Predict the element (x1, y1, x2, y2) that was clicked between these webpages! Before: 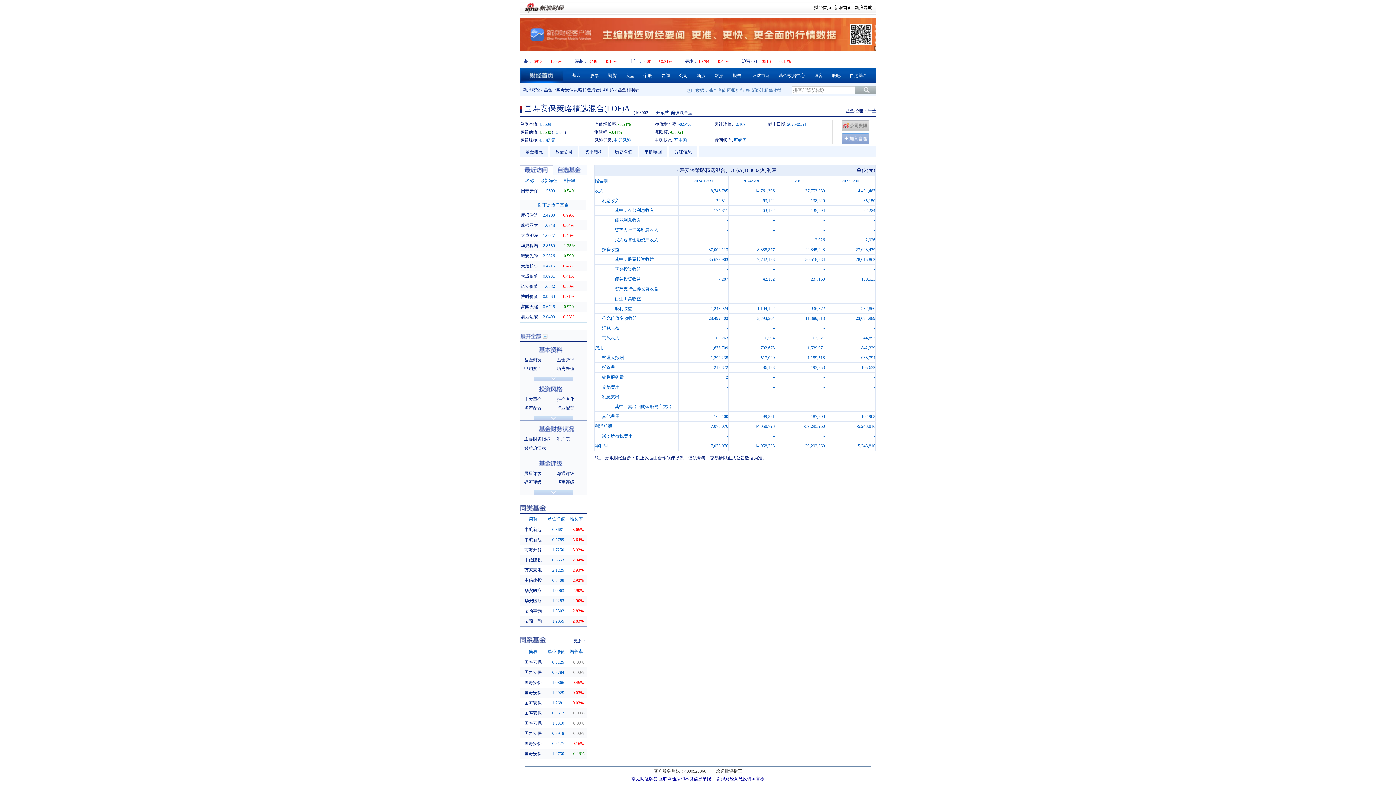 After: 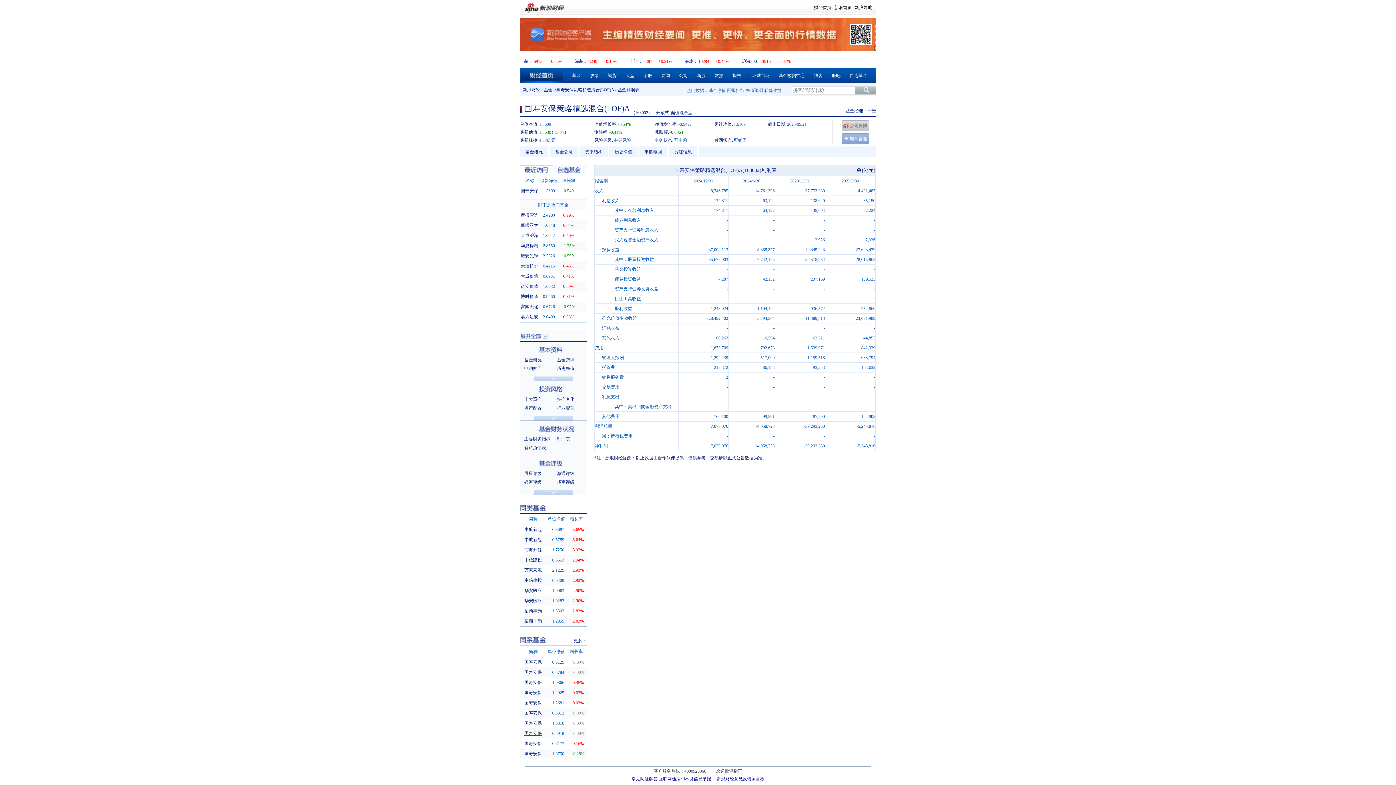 Action: label: 国寿安保 bbox: (524, 731, 542, 736)